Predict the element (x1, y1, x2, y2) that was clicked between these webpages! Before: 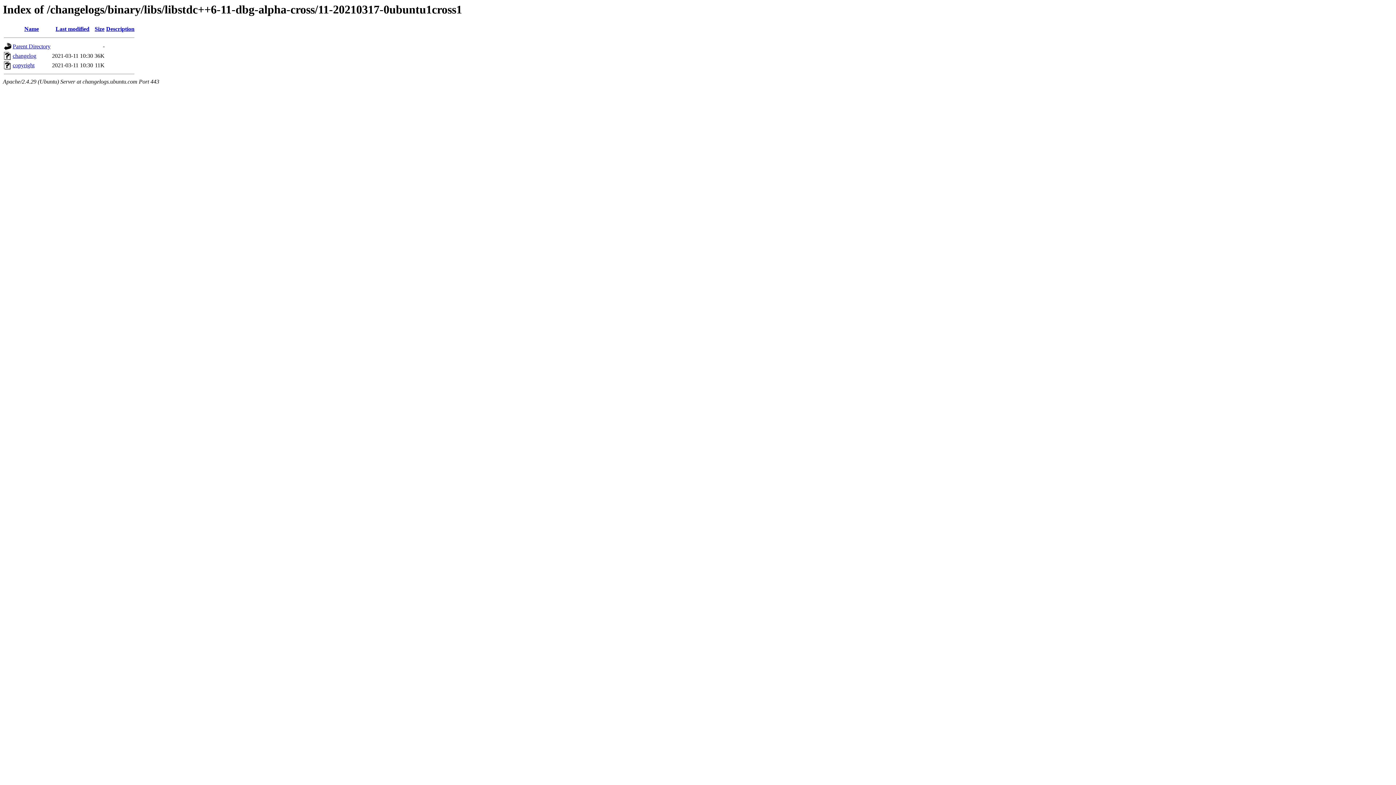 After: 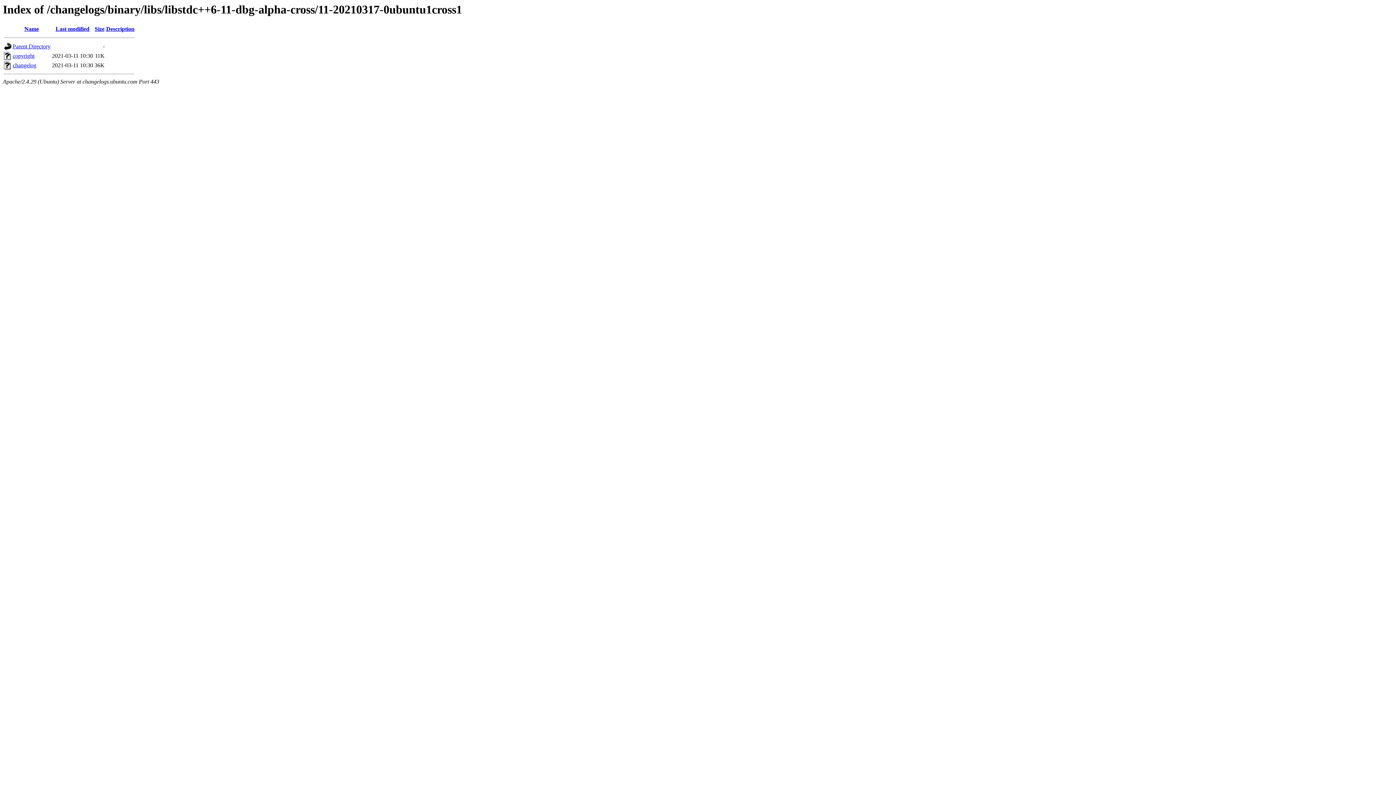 Action: bbox: (55, 25, 89, 32) label: Last modified